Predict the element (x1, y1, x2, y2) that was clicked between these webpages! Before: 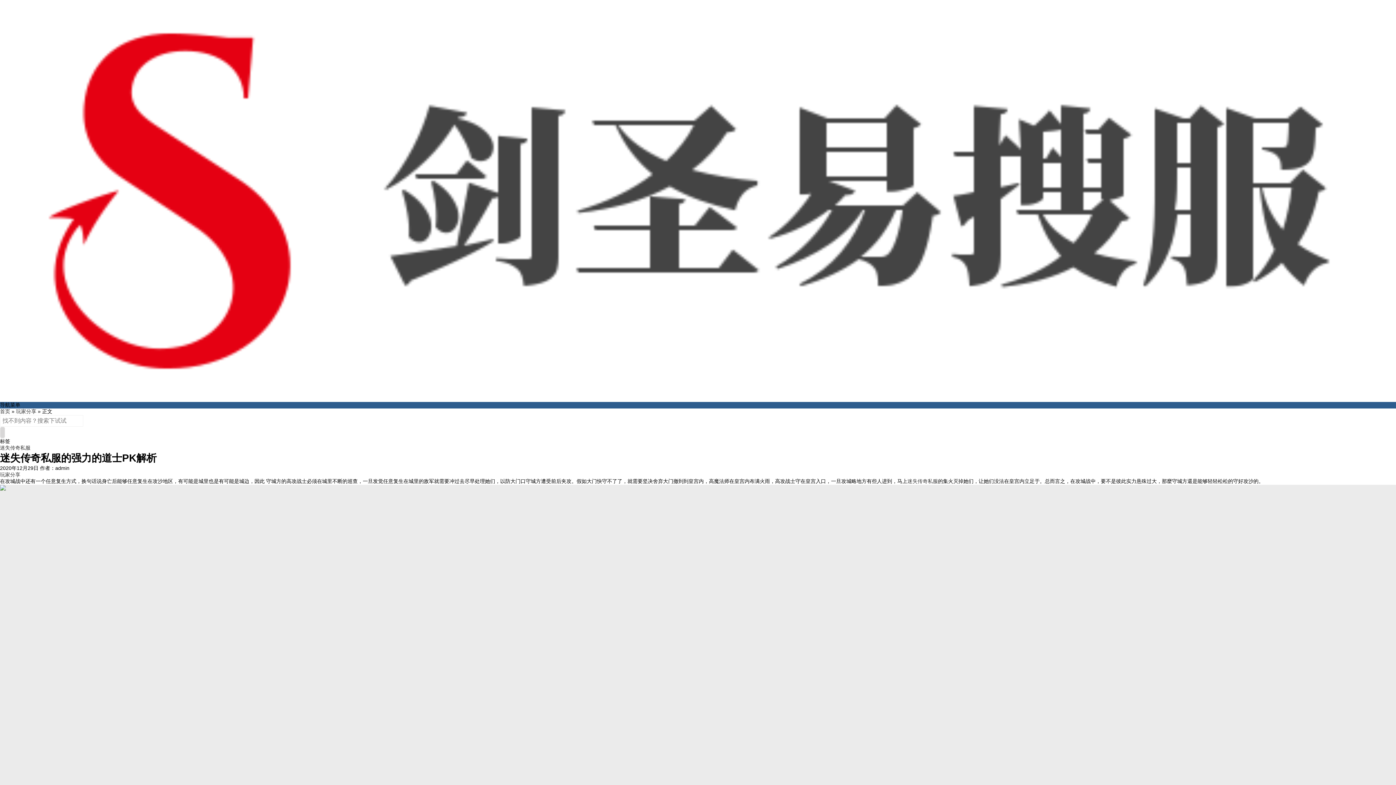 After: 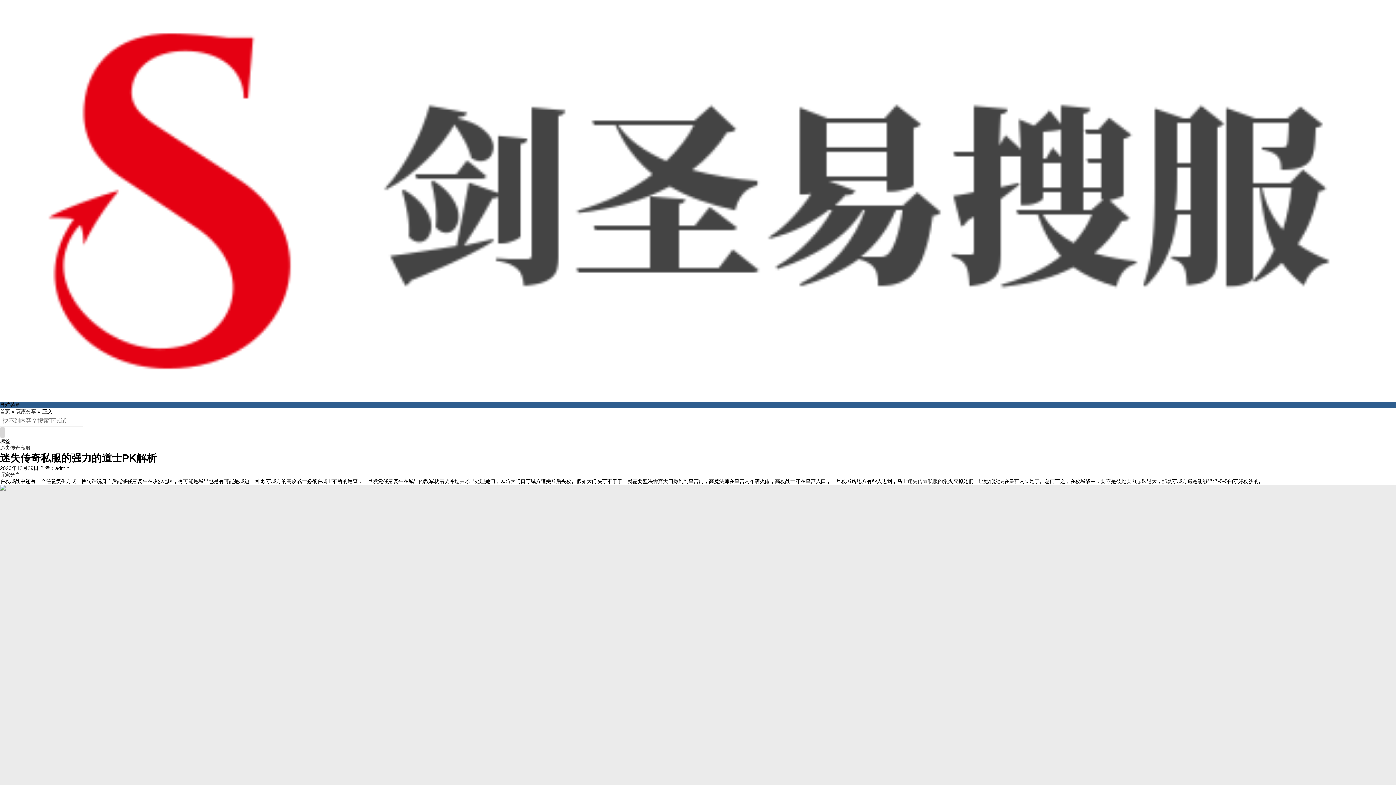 Action: bbox: (907, 478, 938, 484) label: 迷失传奇私服